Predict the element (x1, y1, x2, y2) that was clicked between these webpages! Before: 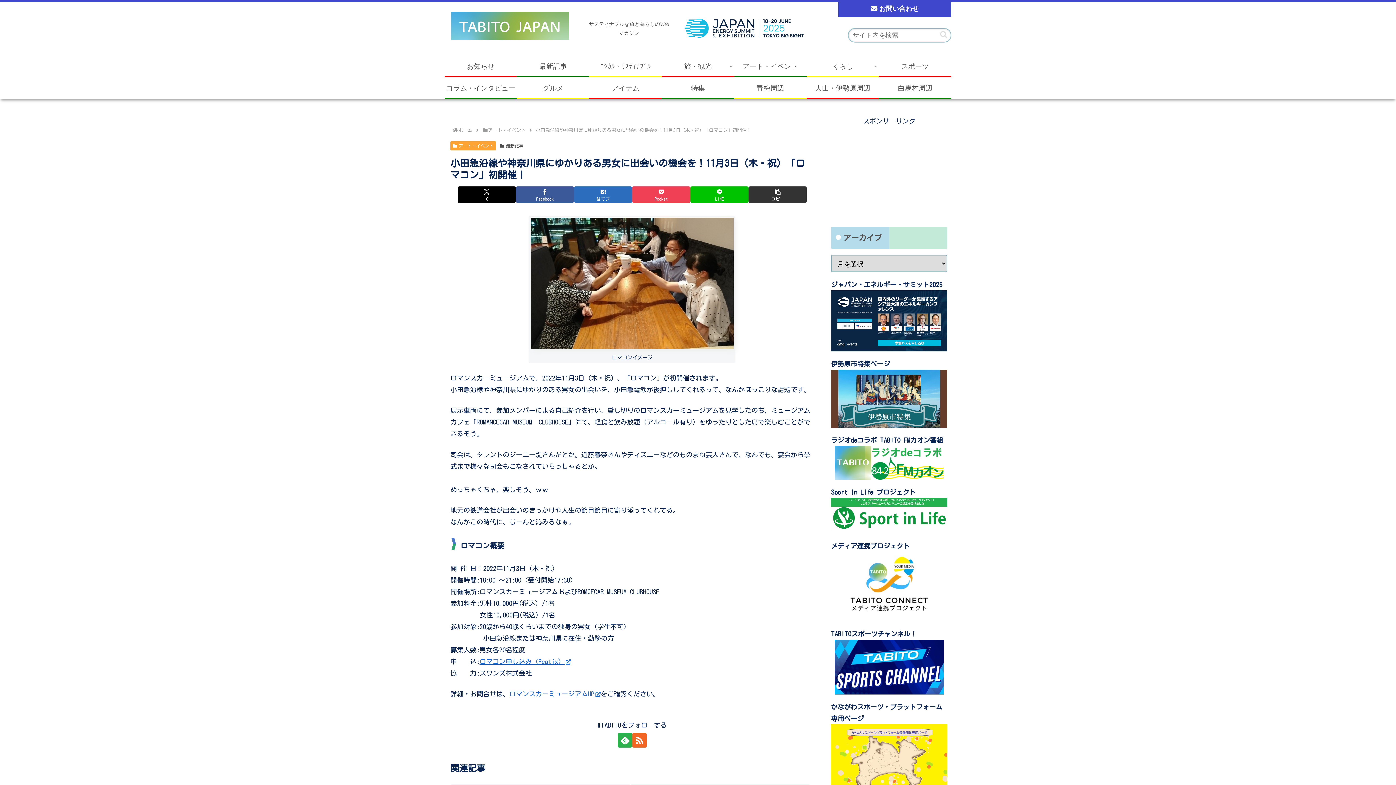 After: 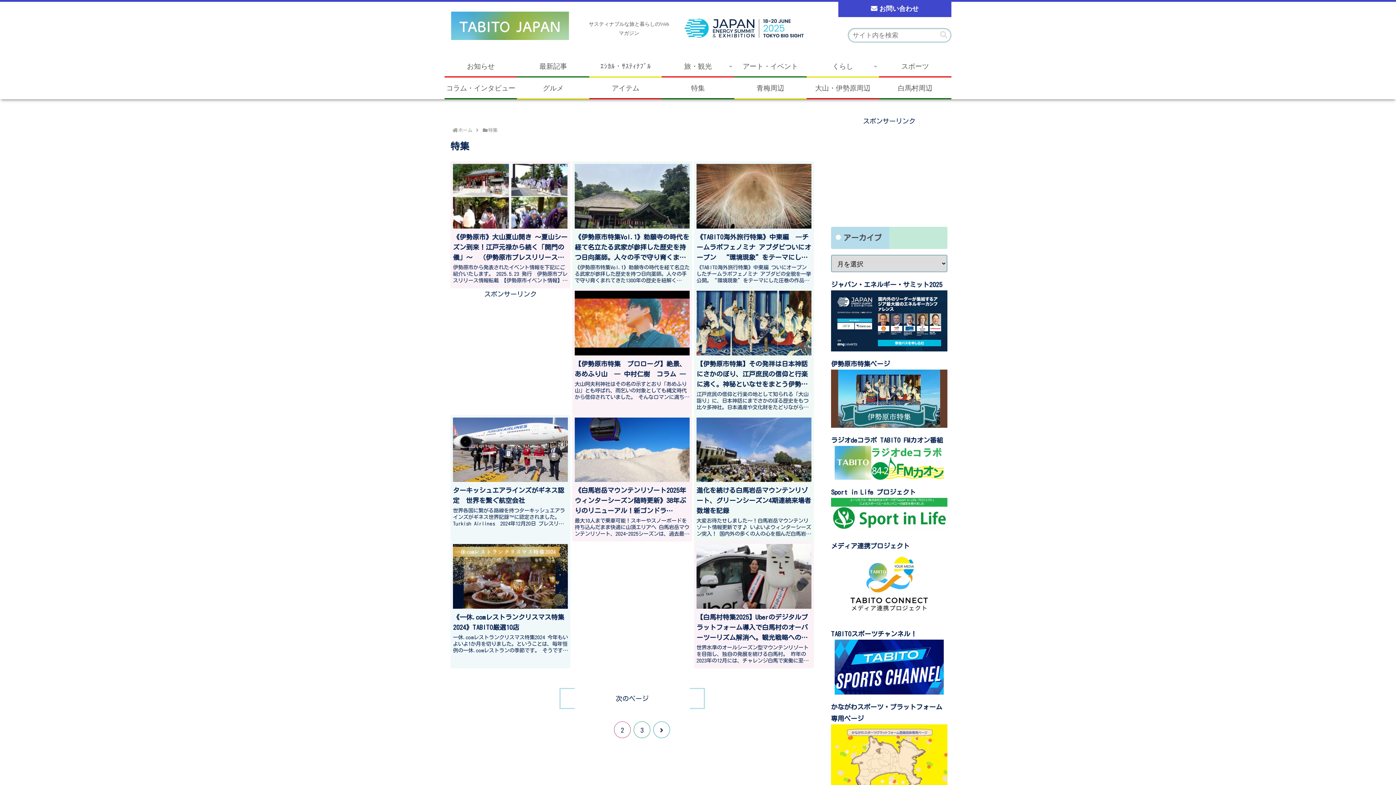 Action: label: 特集 bbox: (661, 77, 734, 98)